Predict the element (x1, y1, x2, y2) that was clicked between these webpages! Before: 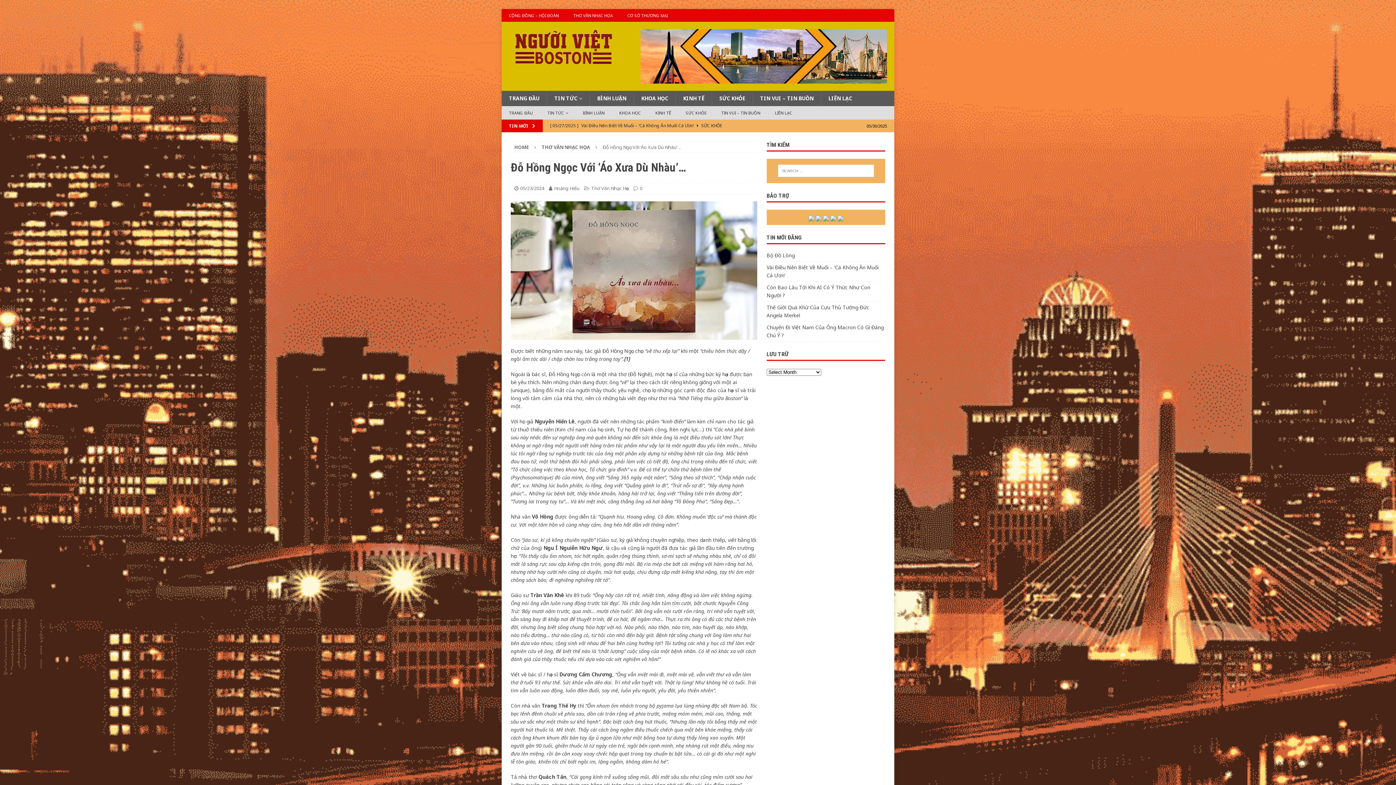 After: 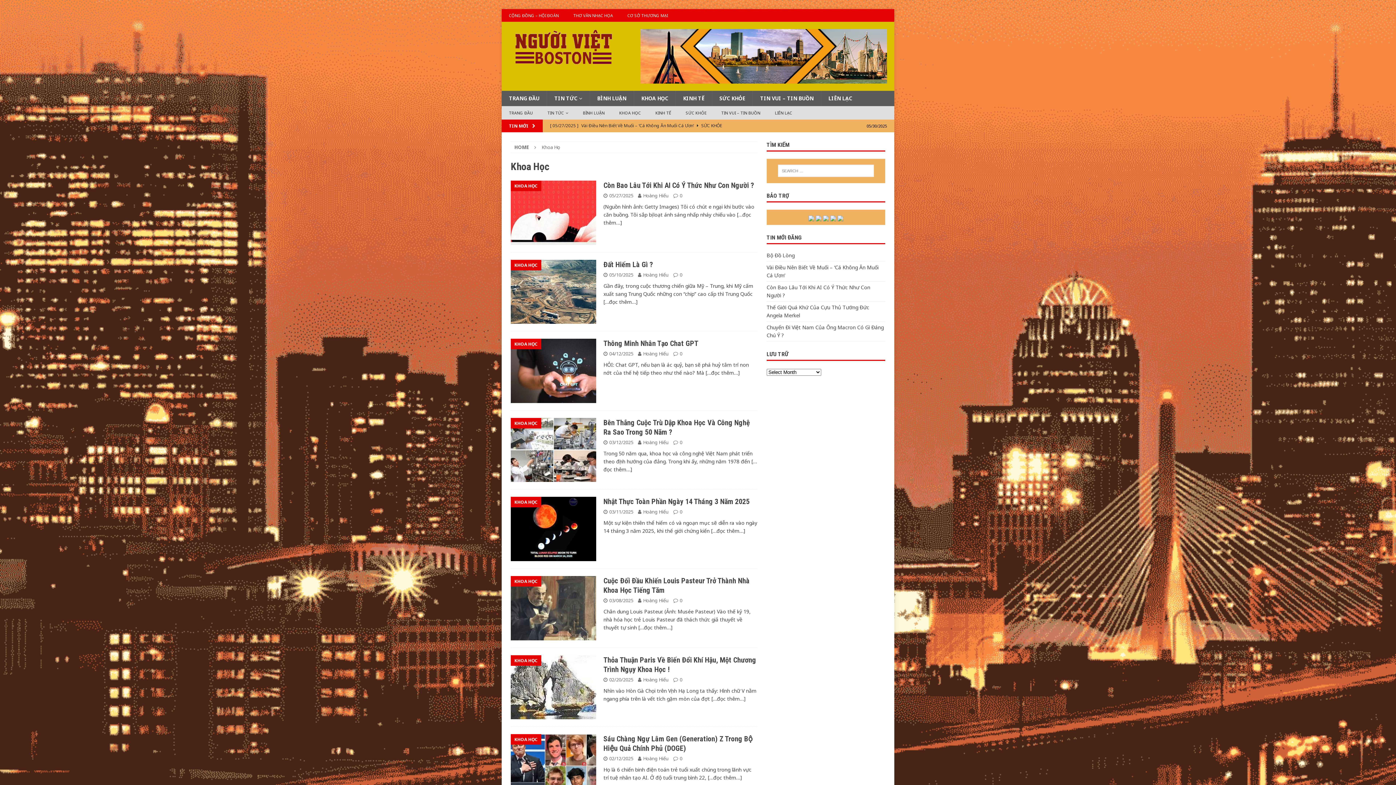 Action: label: KHOA HỌC bbox: (612, 106, 648, 119)